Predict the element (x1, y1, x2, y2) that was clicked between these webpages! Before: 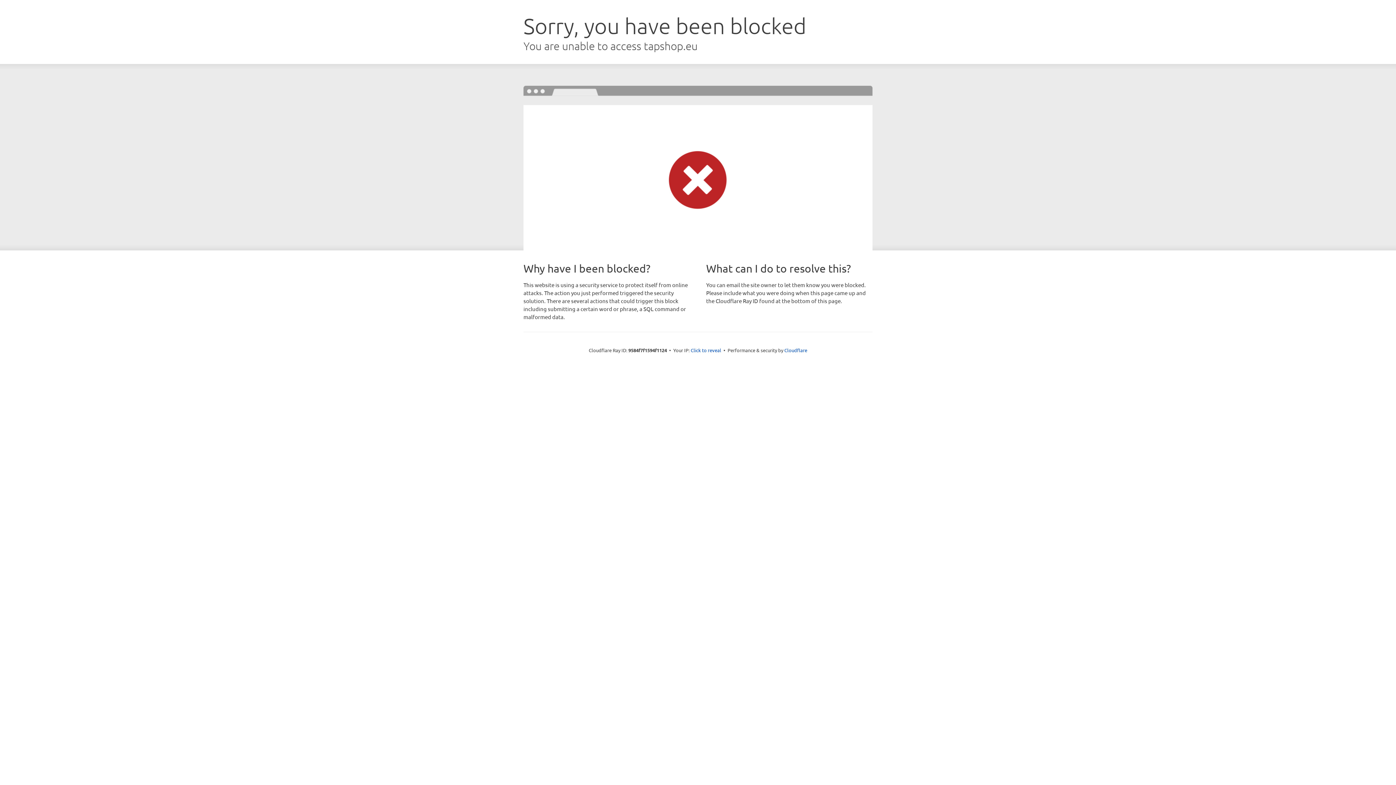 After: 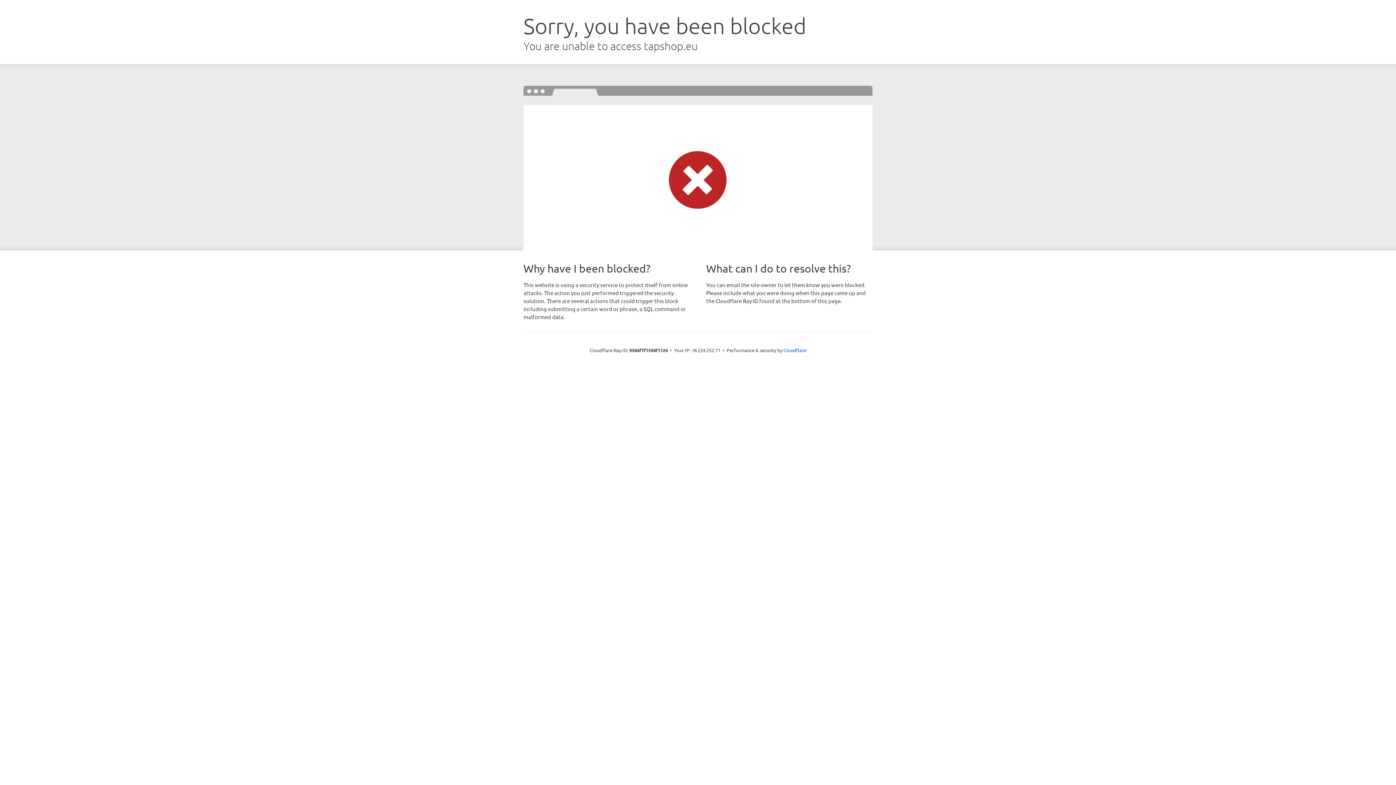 Action: bbox: (690, 346, 721, 353) label: Click to reveal